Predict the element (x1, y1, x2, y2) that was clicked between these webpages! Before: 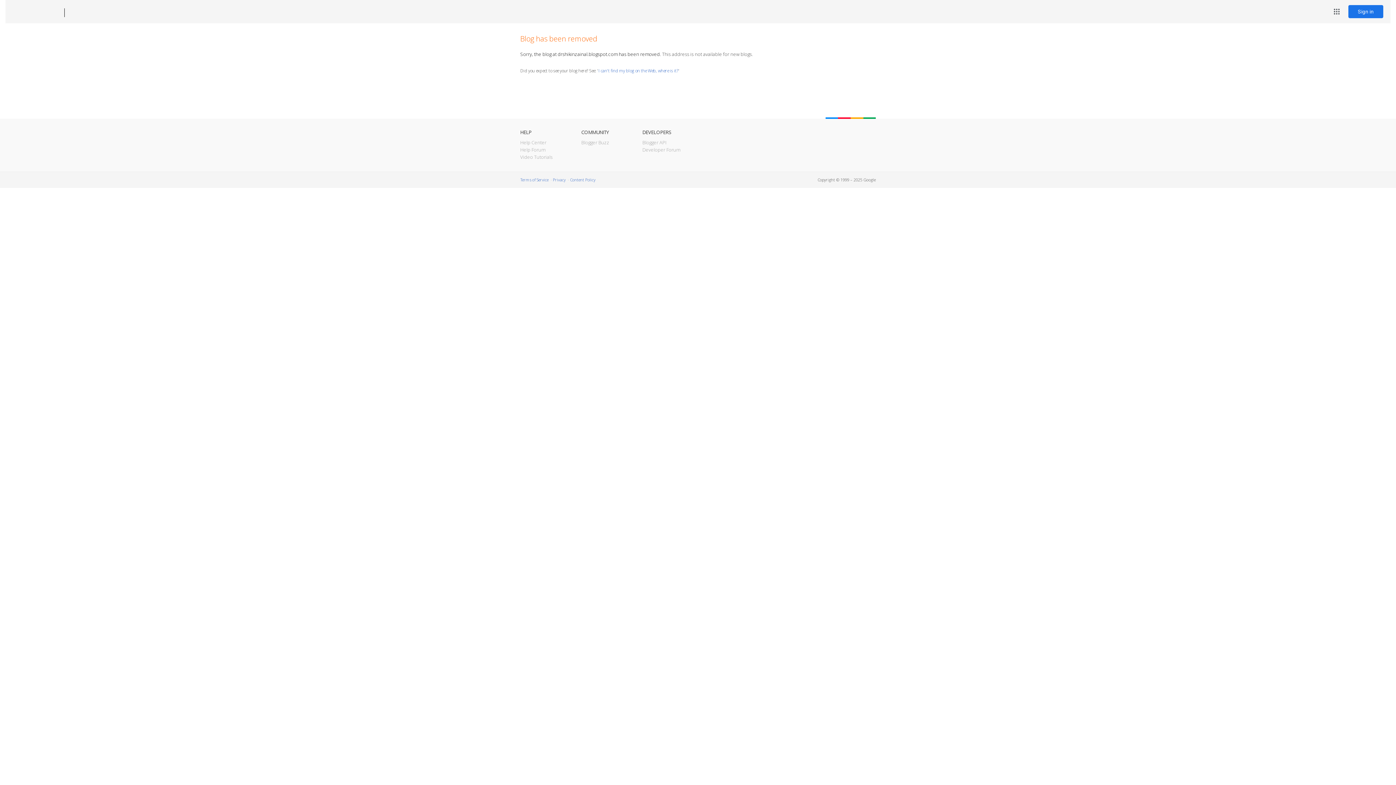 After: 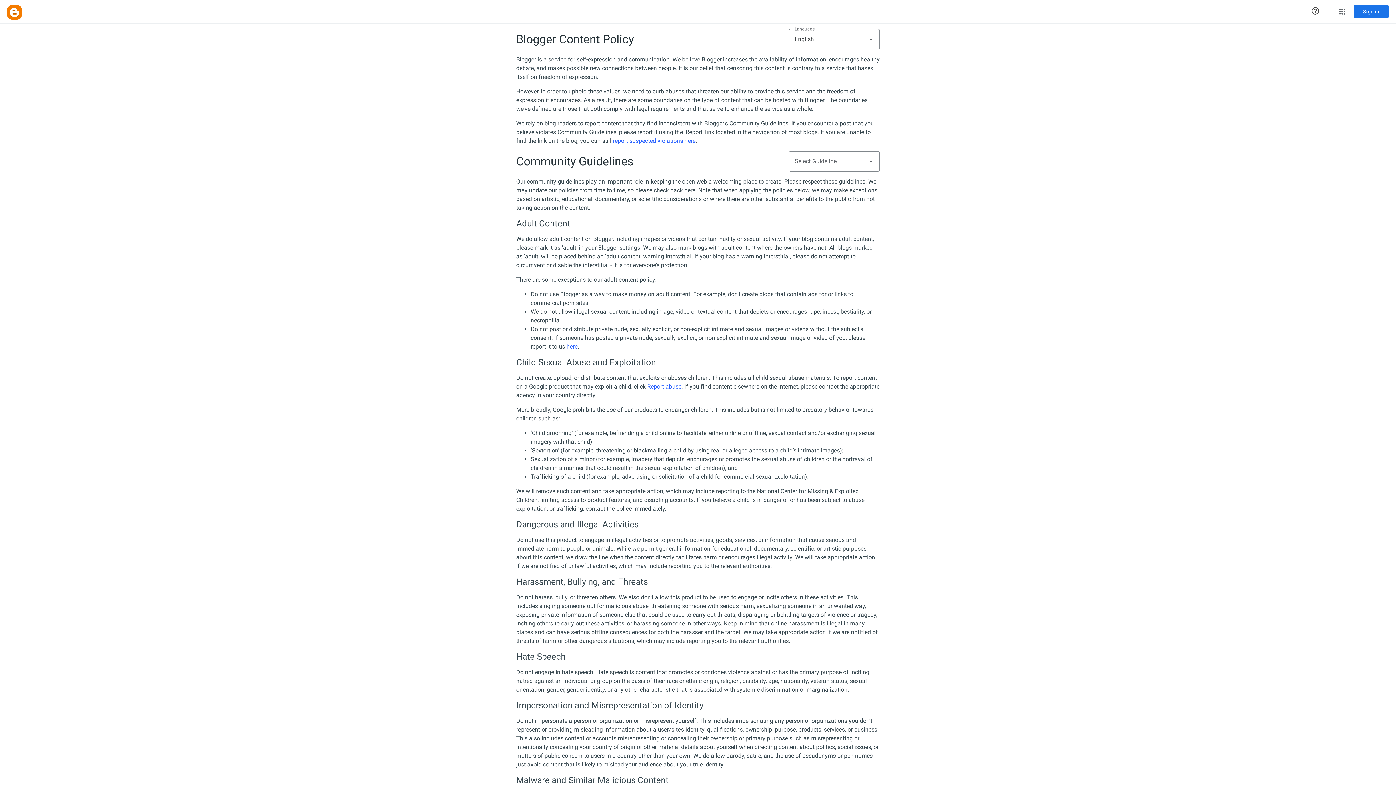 Action: label: Content Policy bbox: (570, 177, 595, 182)